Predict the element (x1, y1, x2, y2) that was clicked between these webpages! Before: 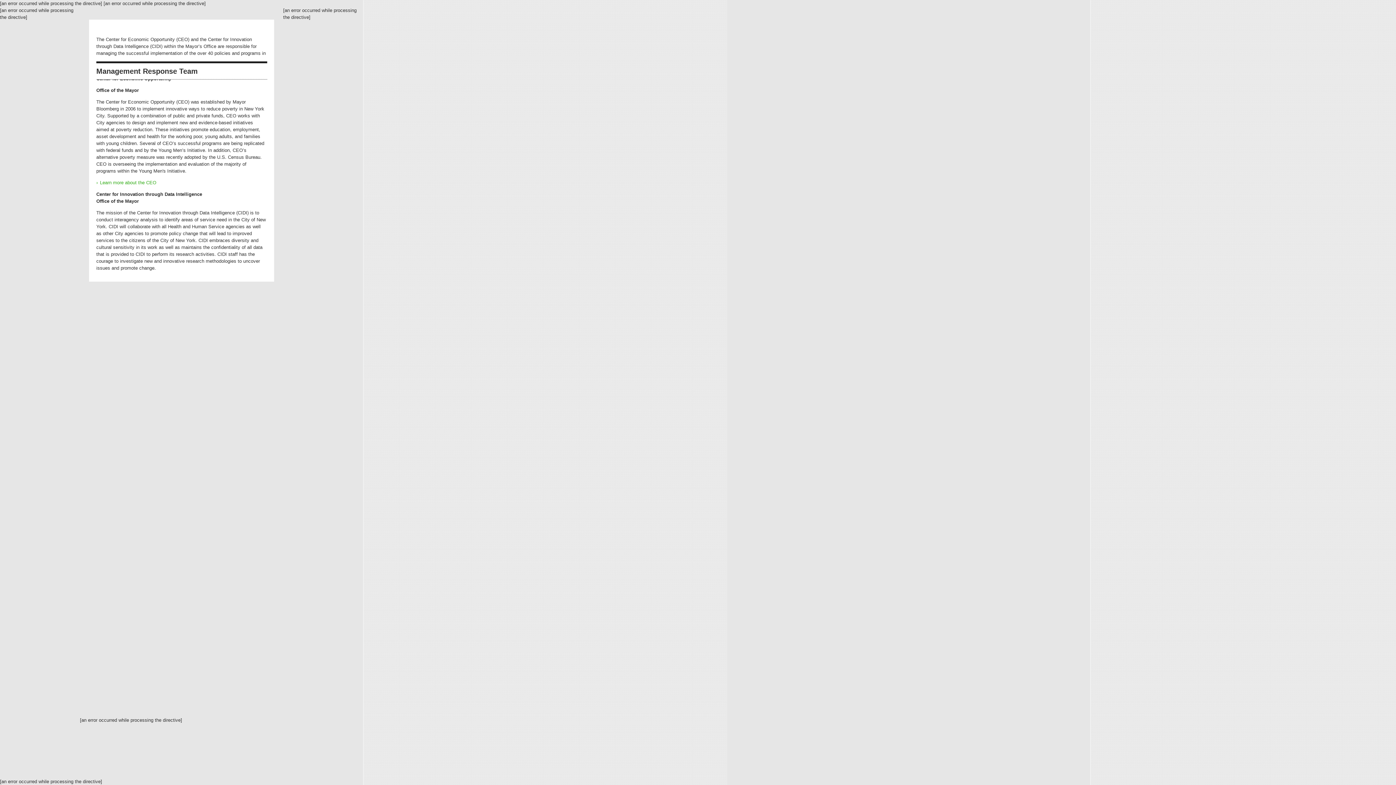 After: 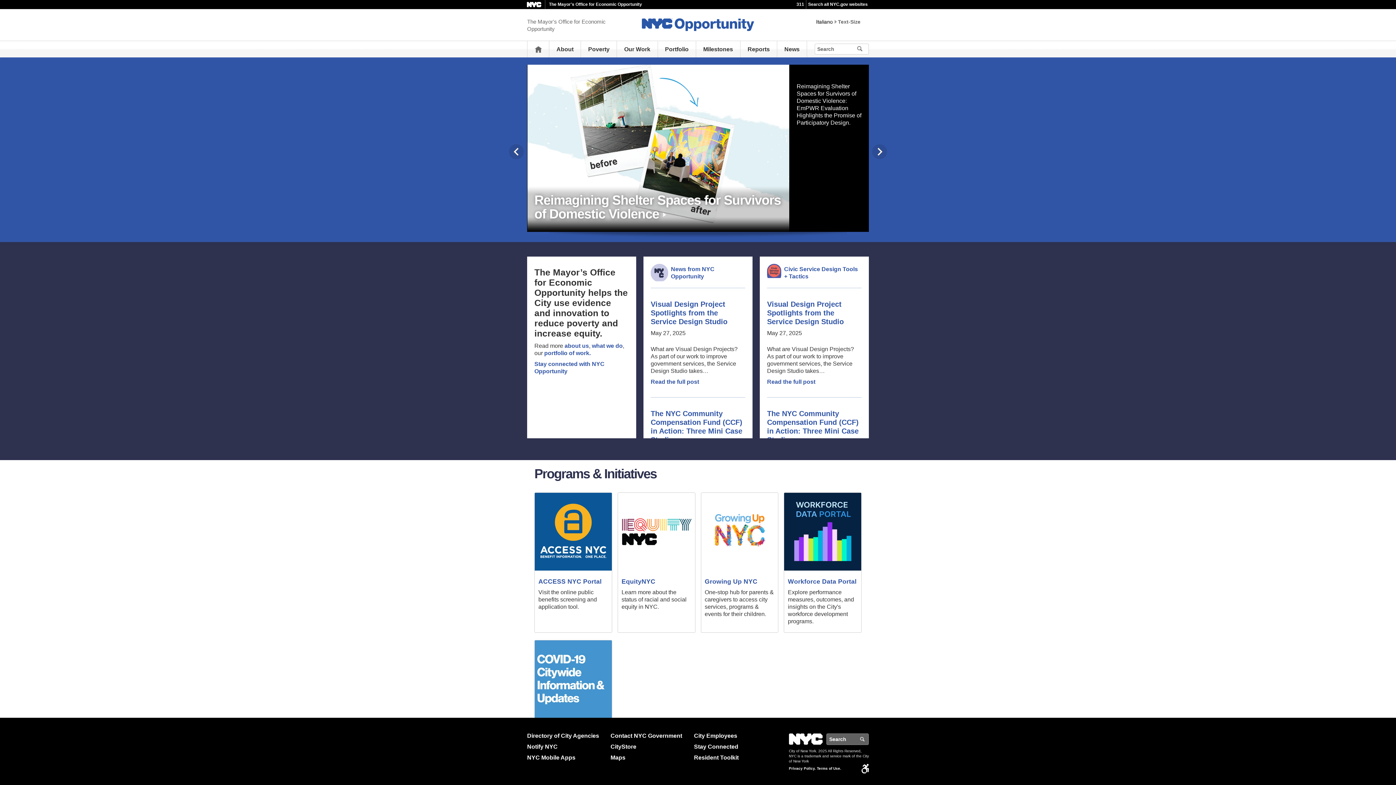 Action: label: Learn more about the CEO bbox: (96, 180, 156, 185)